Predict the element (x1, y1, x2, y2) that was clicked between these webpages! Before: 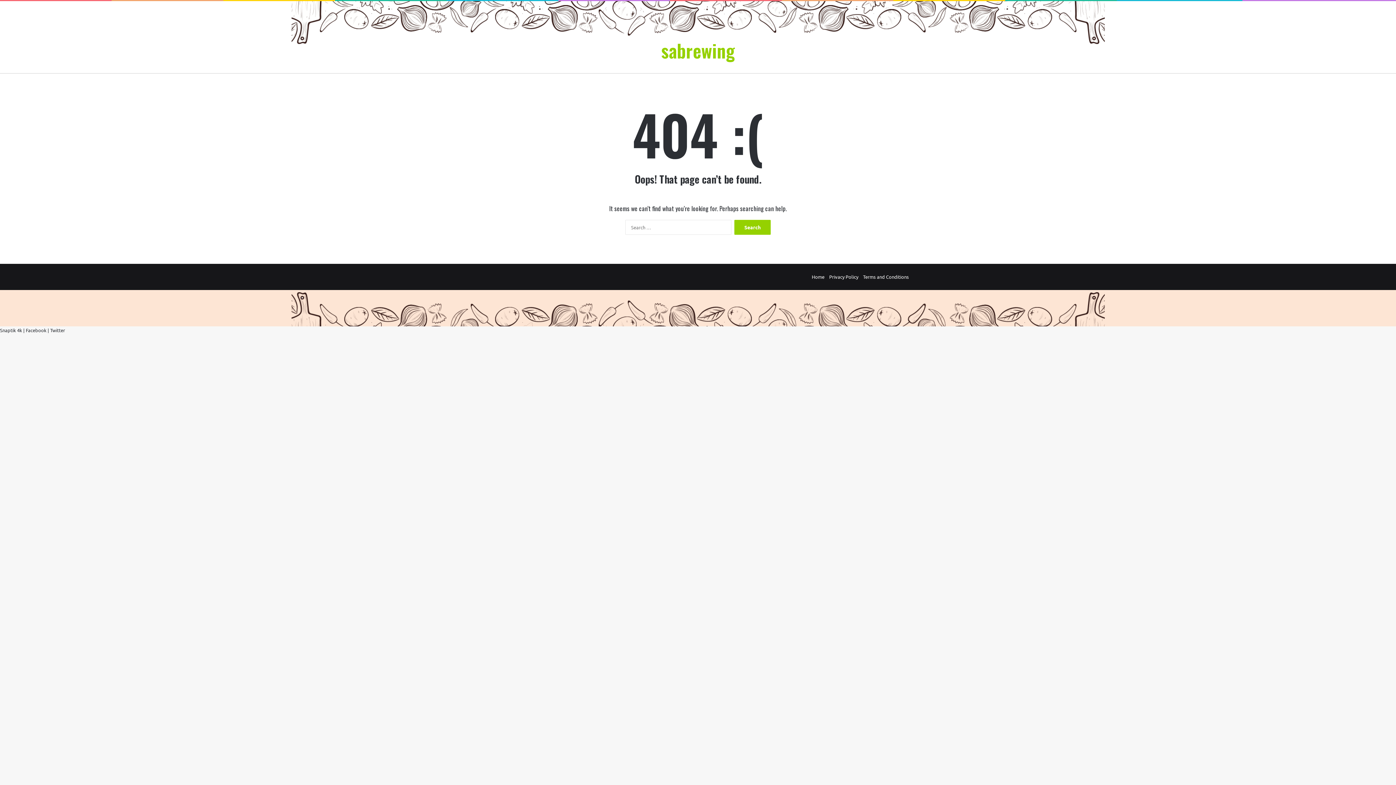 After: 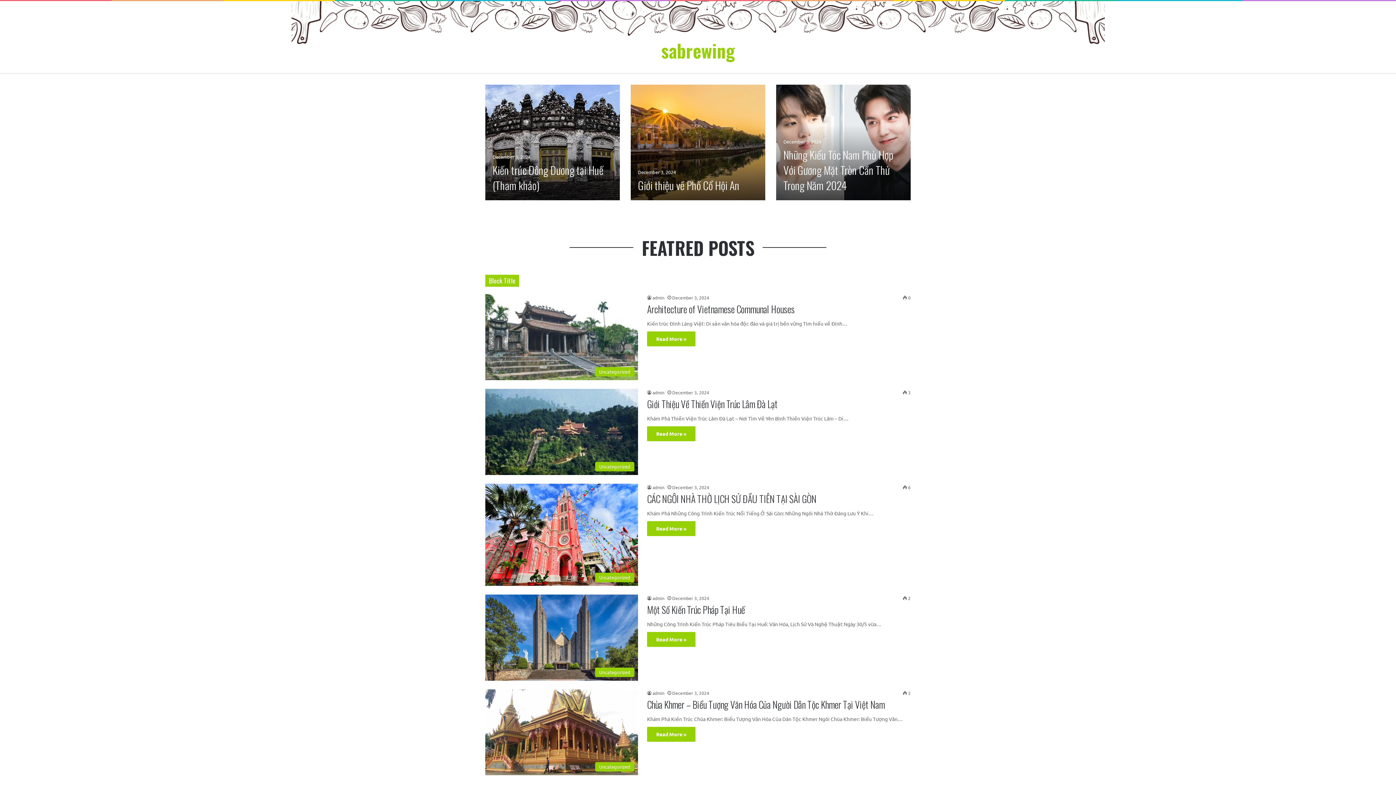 Action: bbox: (661, 41, 734, 59) label: sabrewing